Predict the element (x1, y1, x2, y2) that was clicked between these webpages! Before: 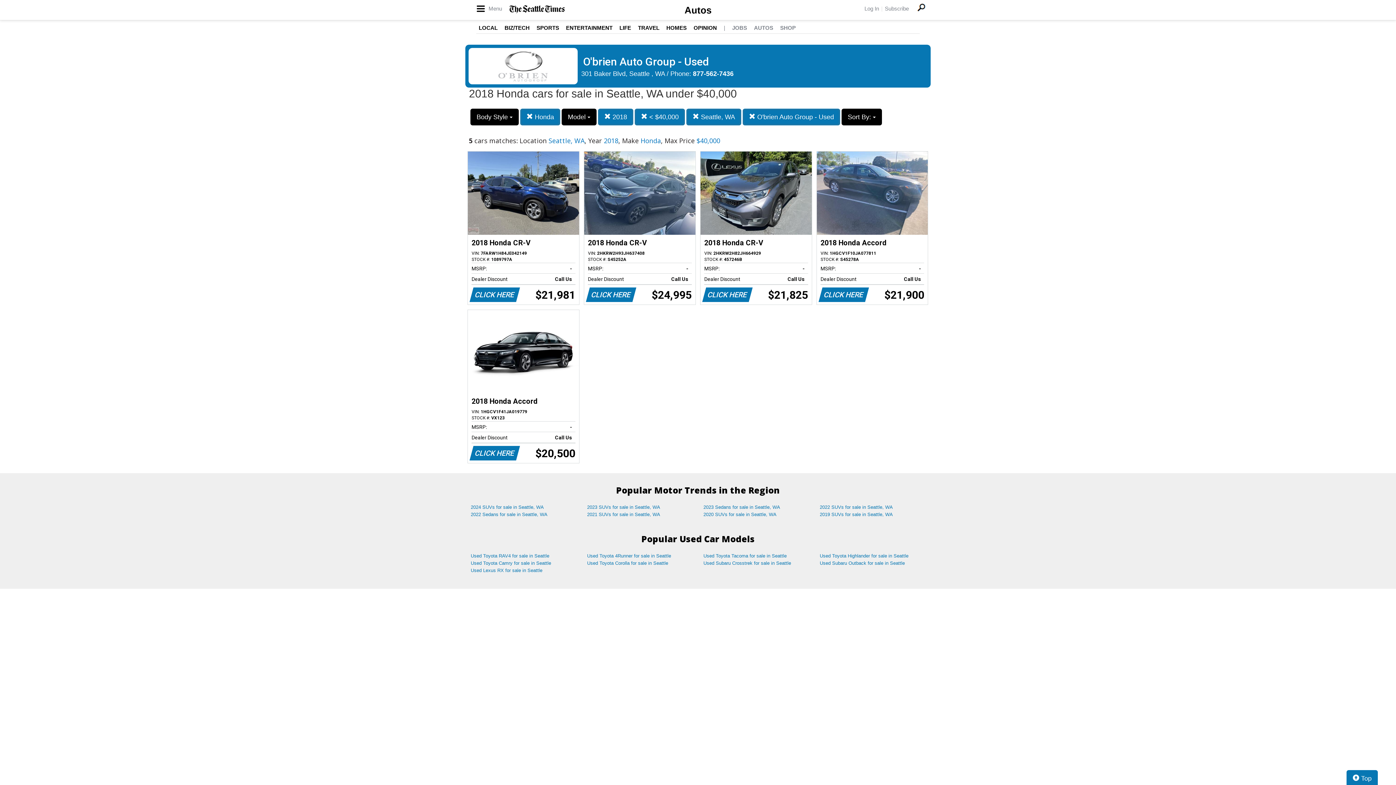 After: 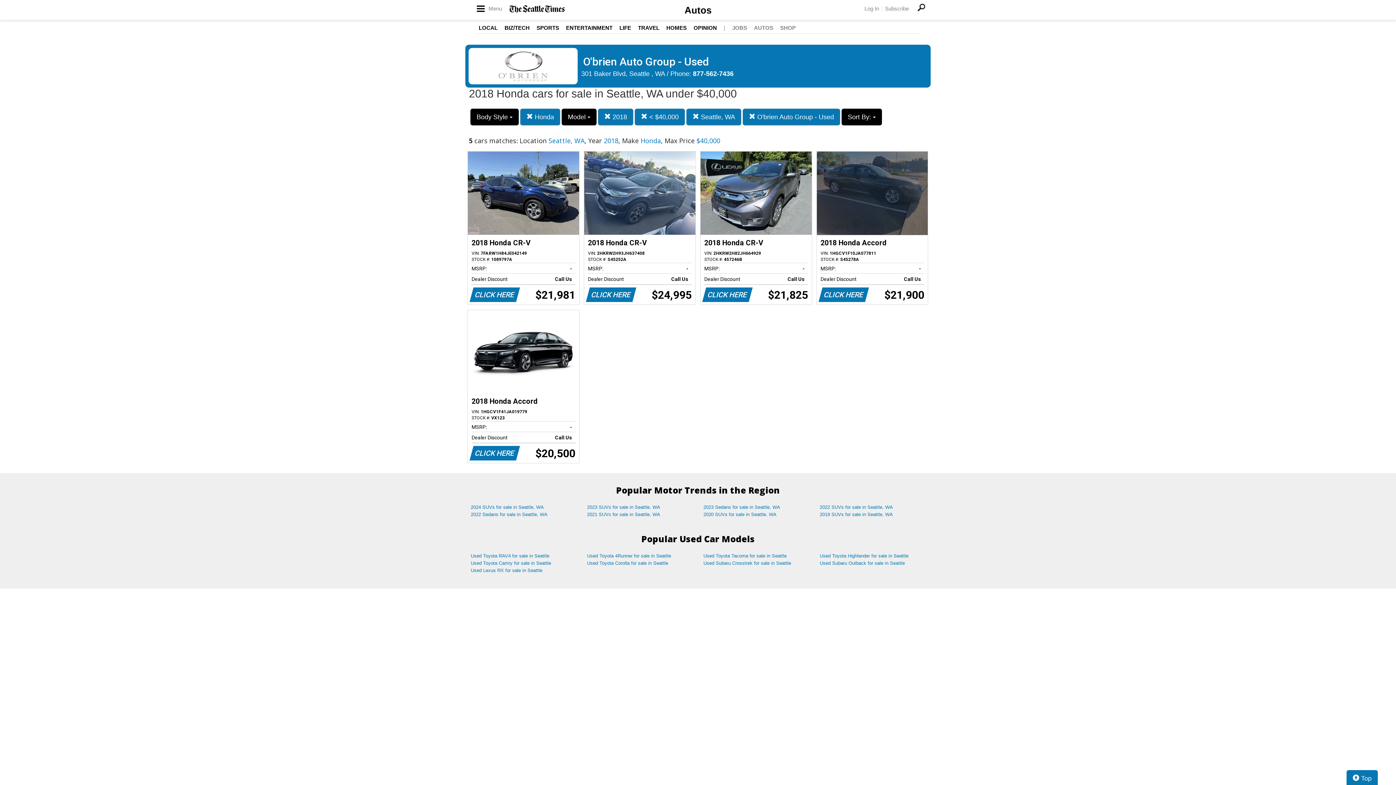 Action: bbox: (817, 151, 928, 304) label: 2018 Honda Accord
VIN: 1HGCV1F10JA077811
STOCK #: S45278A
MSRP:
-   
Dealer Discount
Call Us   
CLICK HERE
$21,900